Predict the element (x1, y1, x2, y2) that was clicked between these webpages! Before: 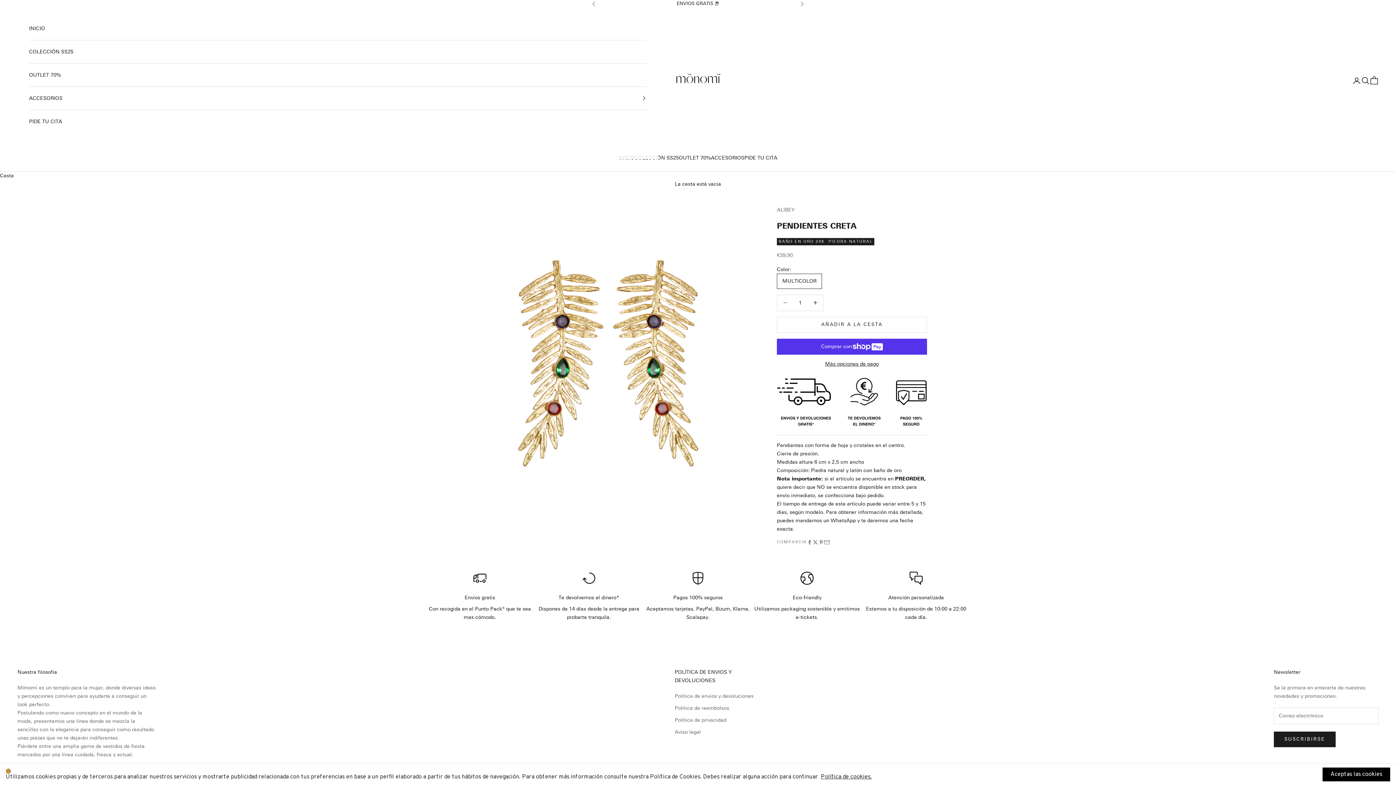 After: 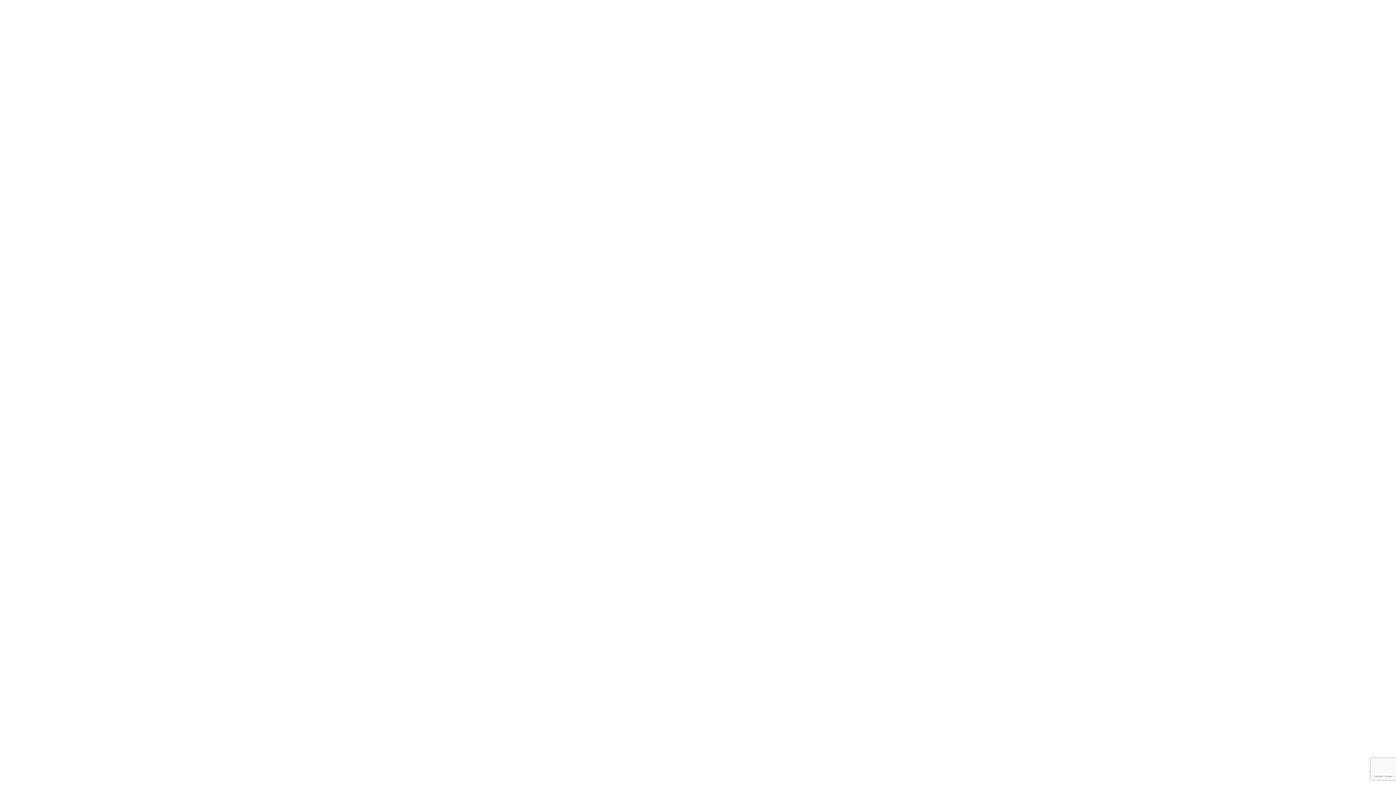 Action: label: PIDE TU CITA bbox: (29, 110, 646, 132)